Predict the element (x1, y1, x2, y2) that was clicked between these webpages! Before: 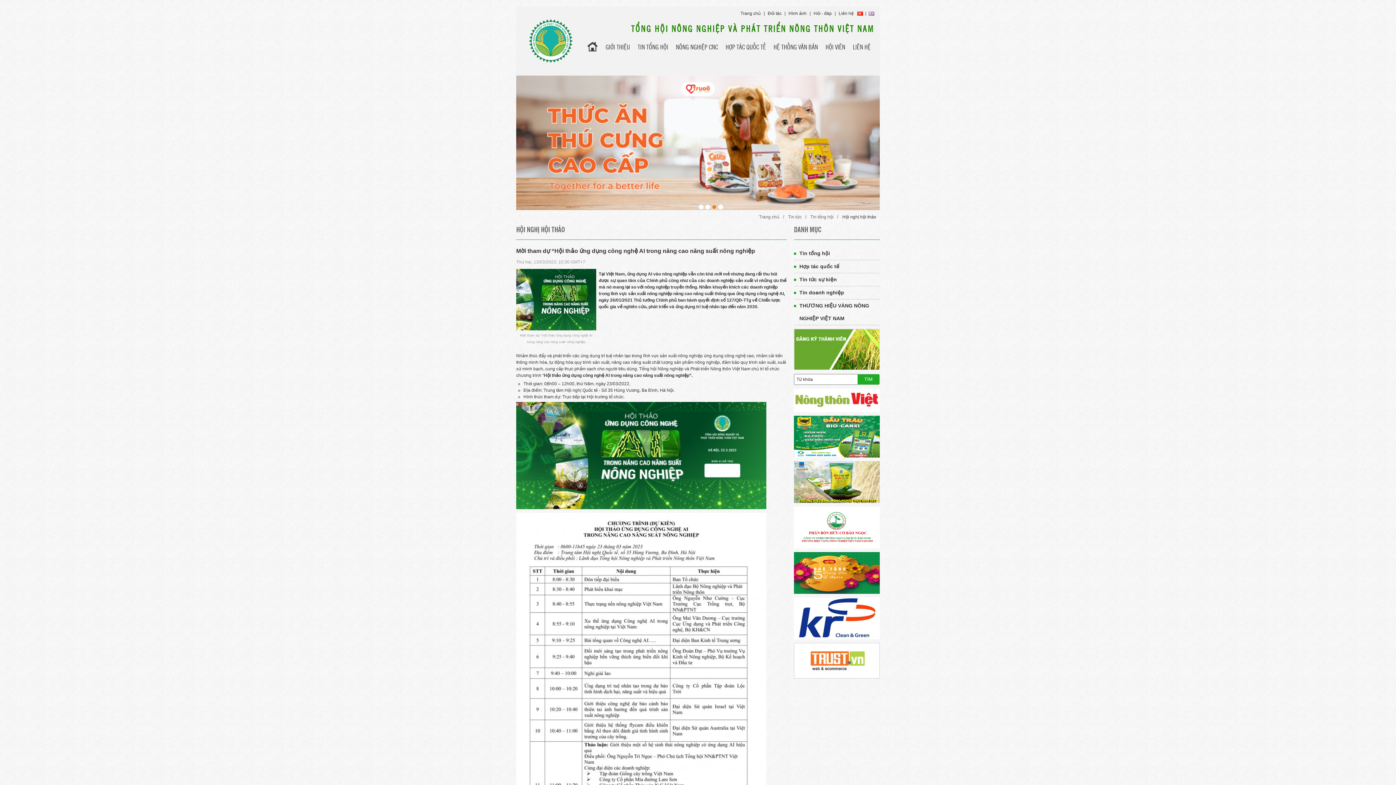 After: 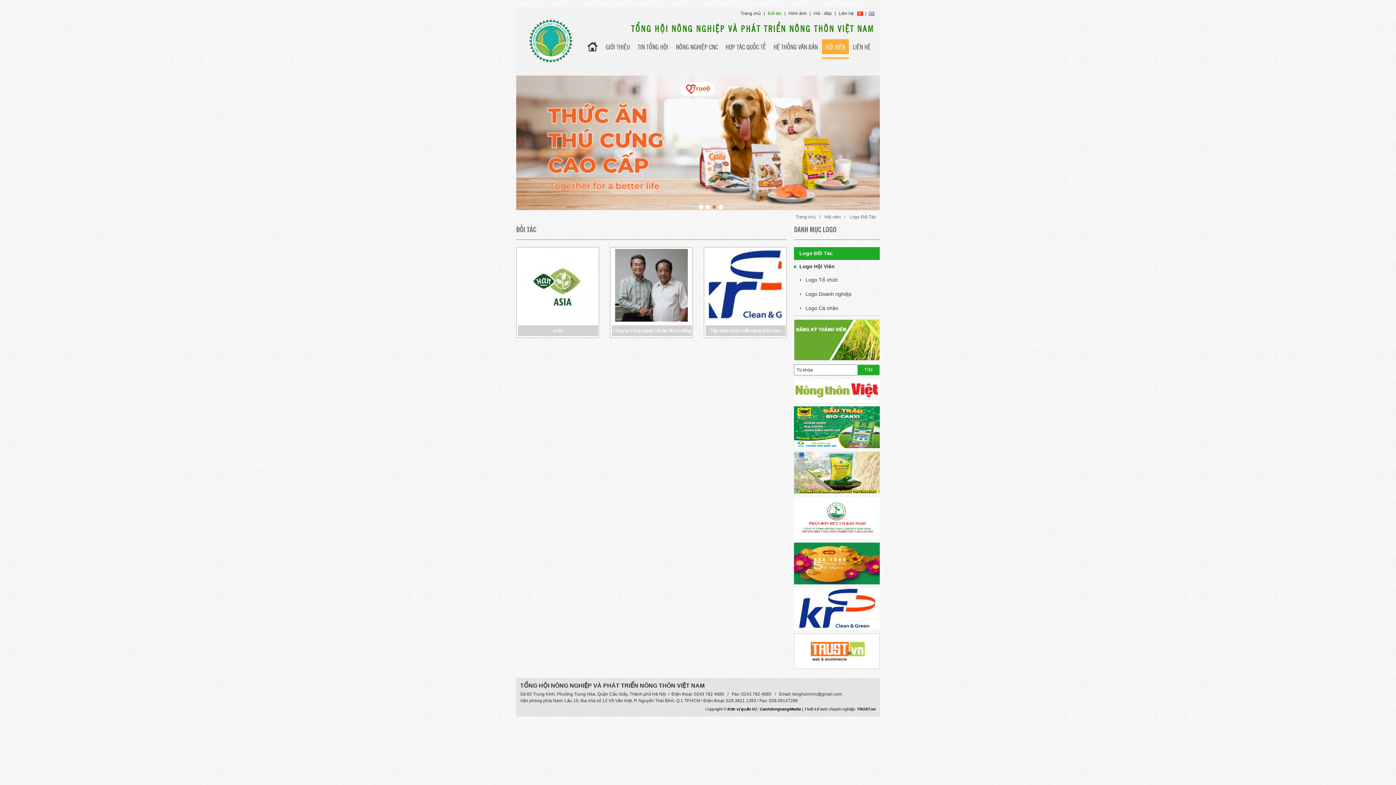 Action: bbox: (767, 10, 781, 16) label: Đối tác